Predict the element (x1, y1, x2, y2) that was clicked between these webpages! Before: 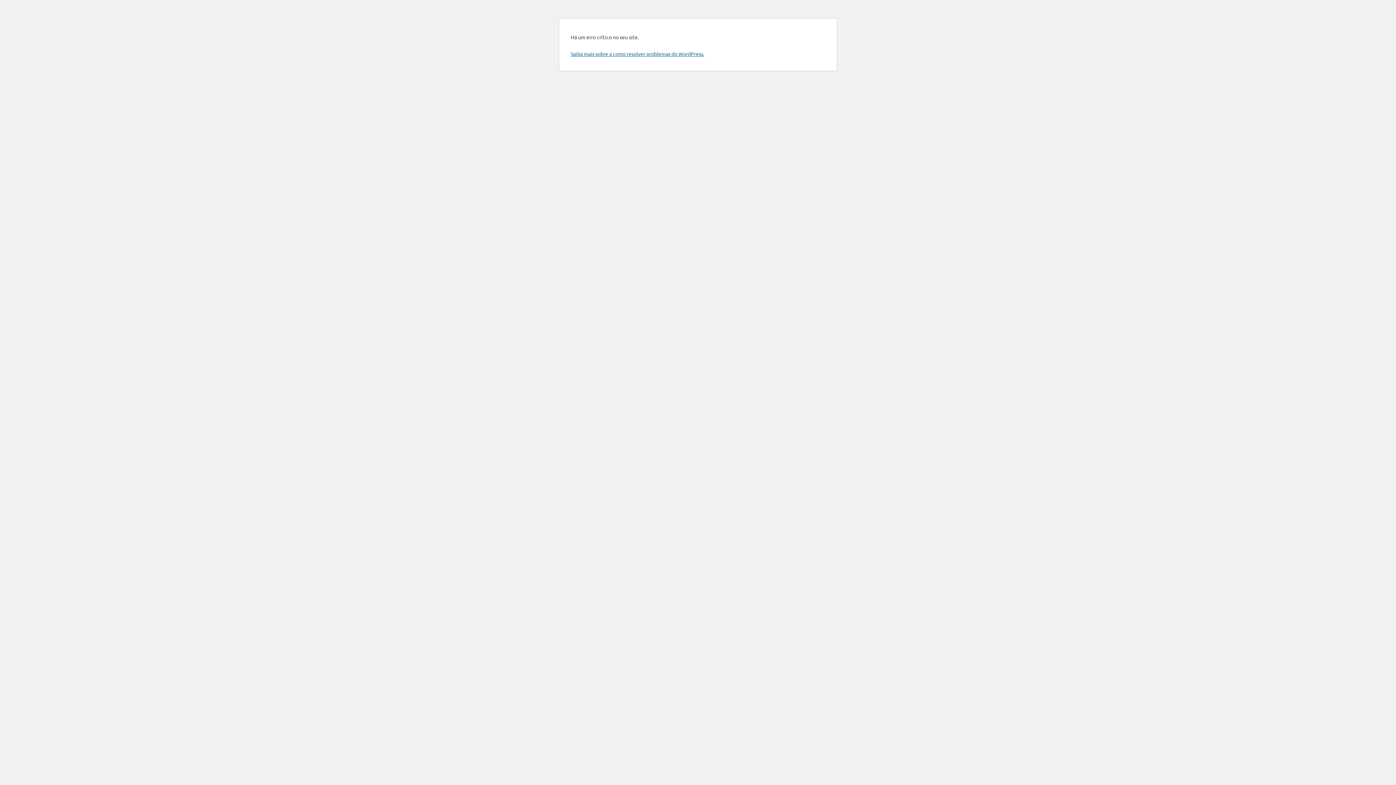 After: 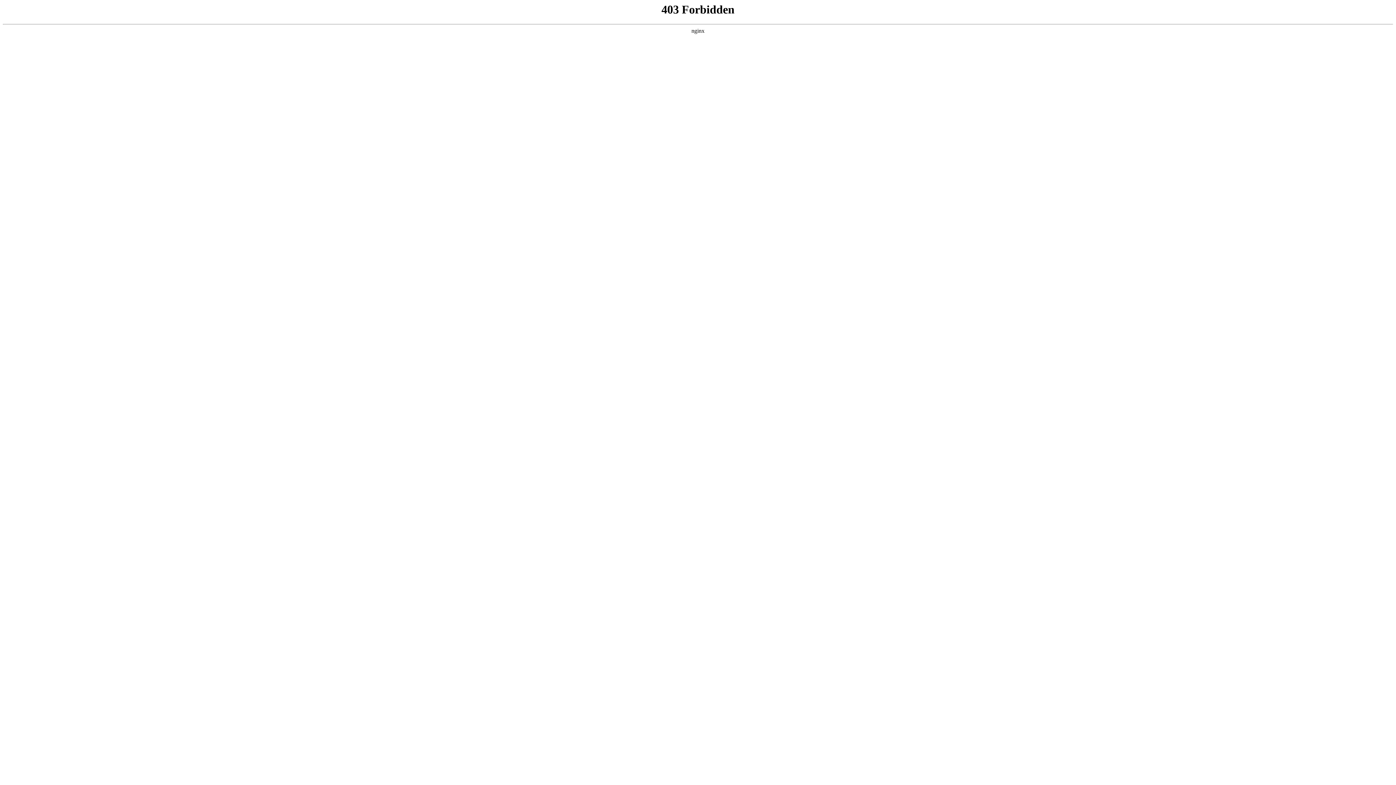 Action: bbox: (570, 50, 704, 57) label: Saiba mais sobre a como resolver problemas do WordPress.